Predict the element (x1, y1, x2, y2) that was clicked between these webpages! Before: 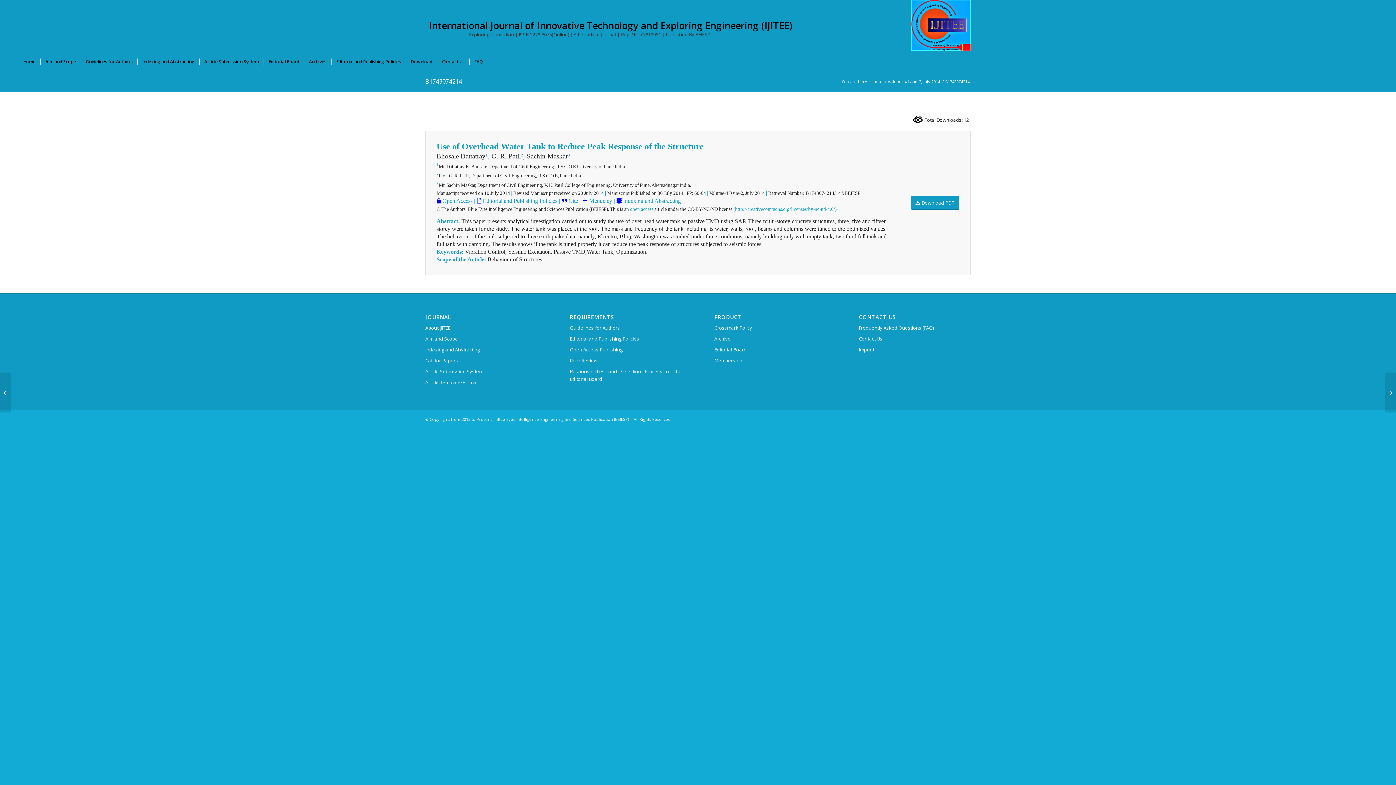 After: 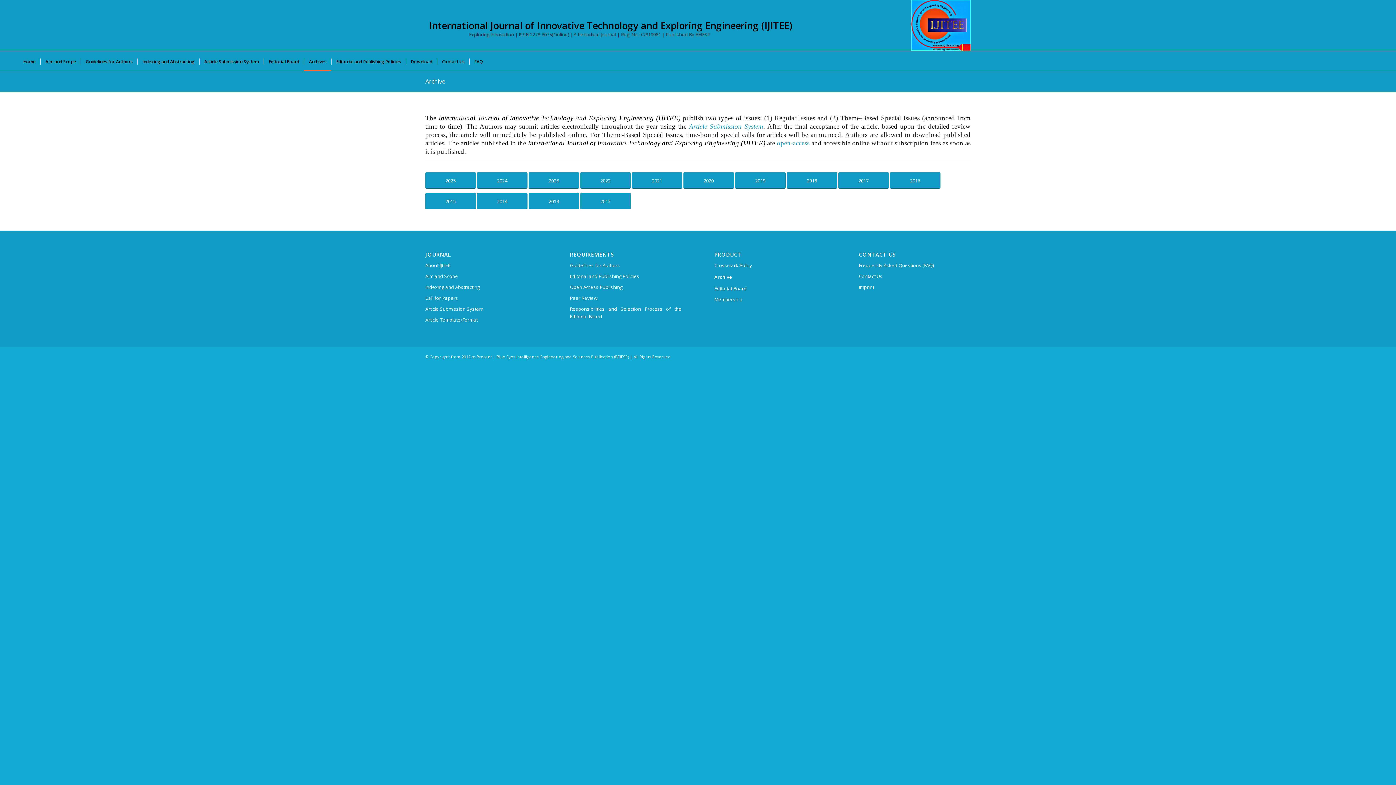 Action: bbox: (714, 333, 826, 344) label: Archive